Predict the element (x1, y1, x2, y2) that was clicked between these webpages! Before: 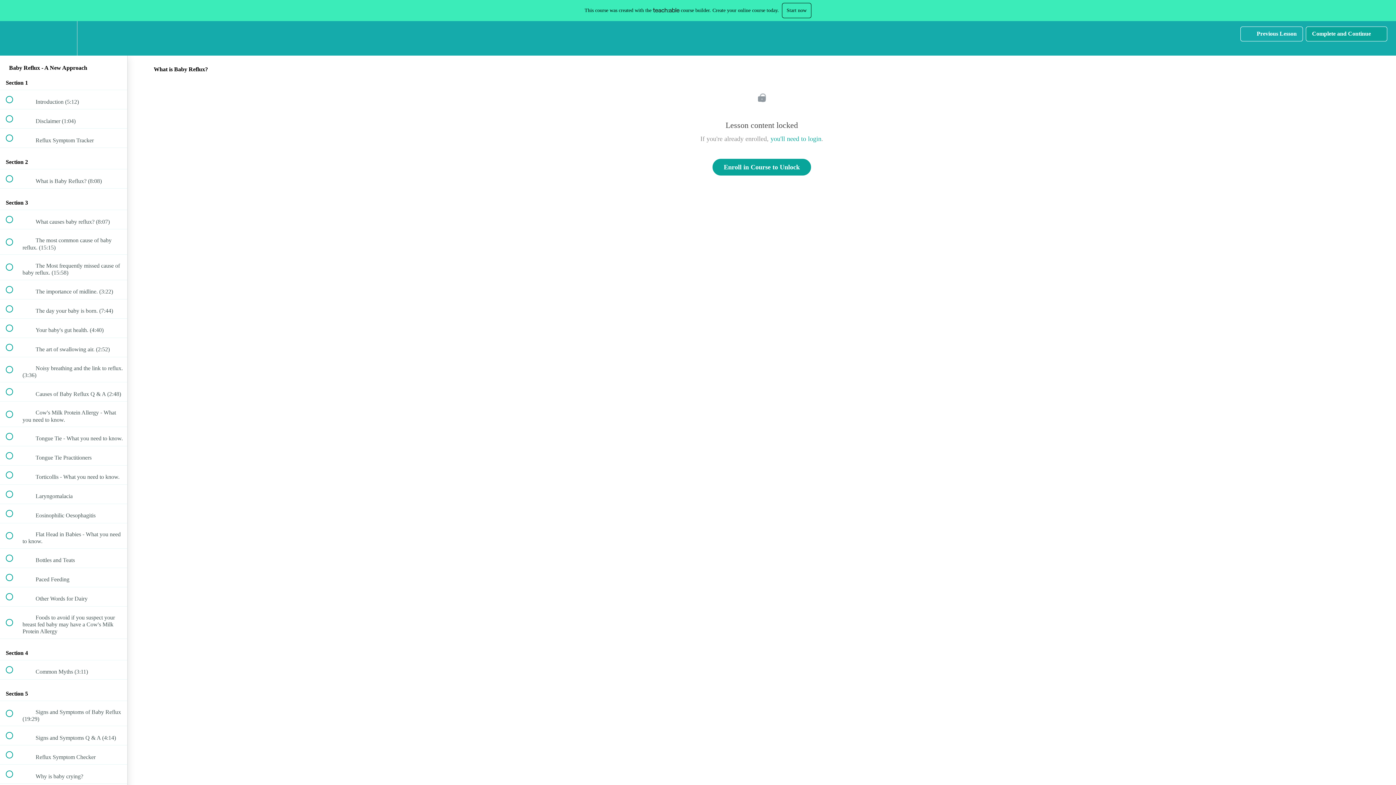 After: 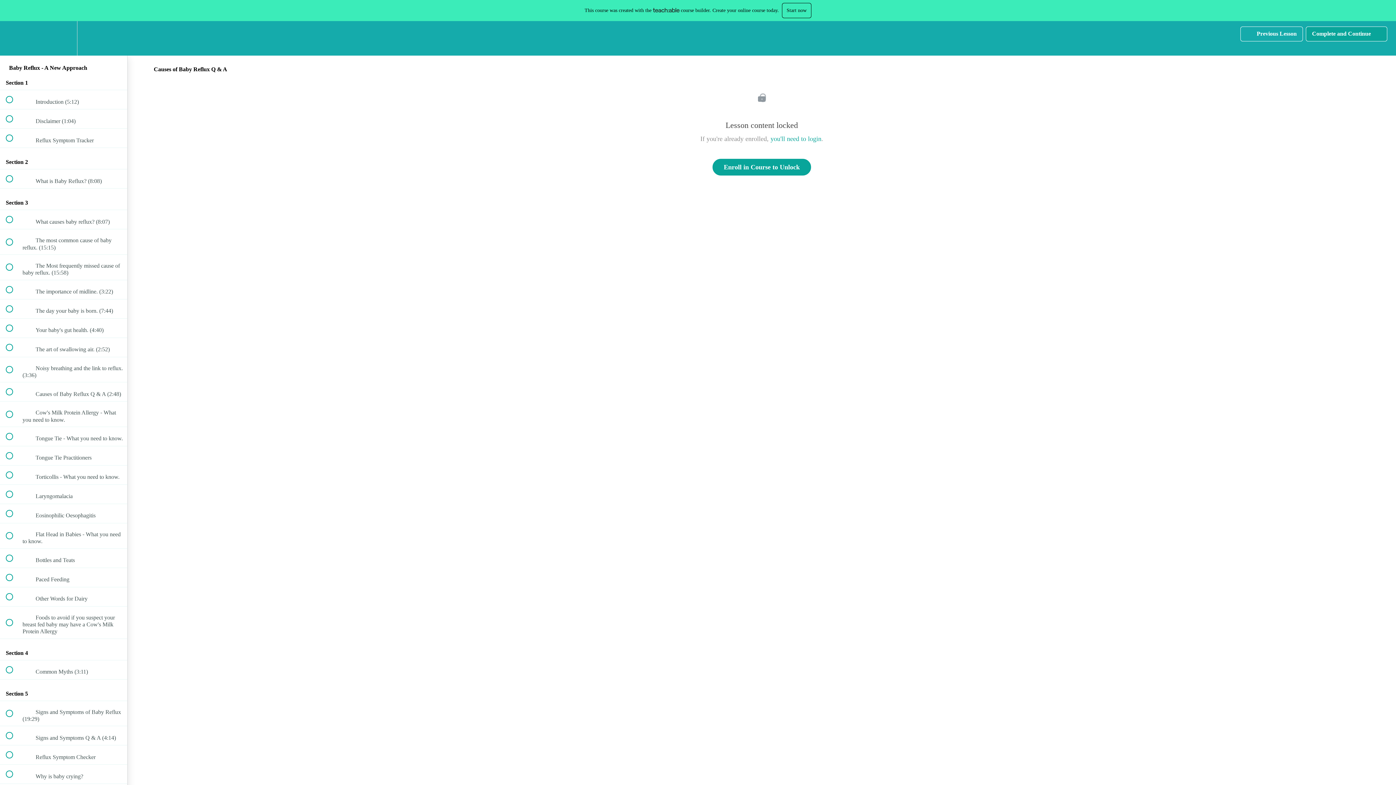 Action: label:  
 Causes of Baby Reflux Q & A (2:48) bbox: (0, 382, 127, 401)